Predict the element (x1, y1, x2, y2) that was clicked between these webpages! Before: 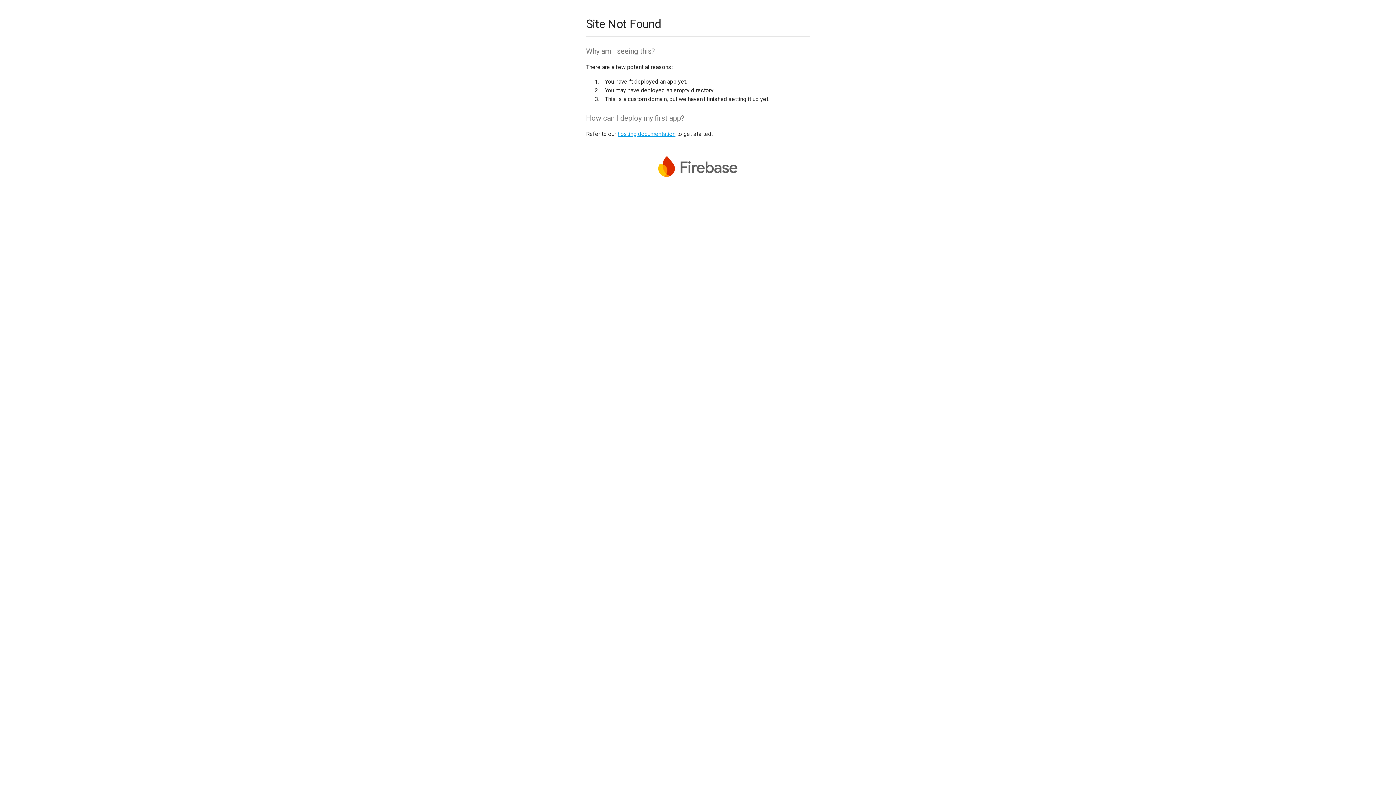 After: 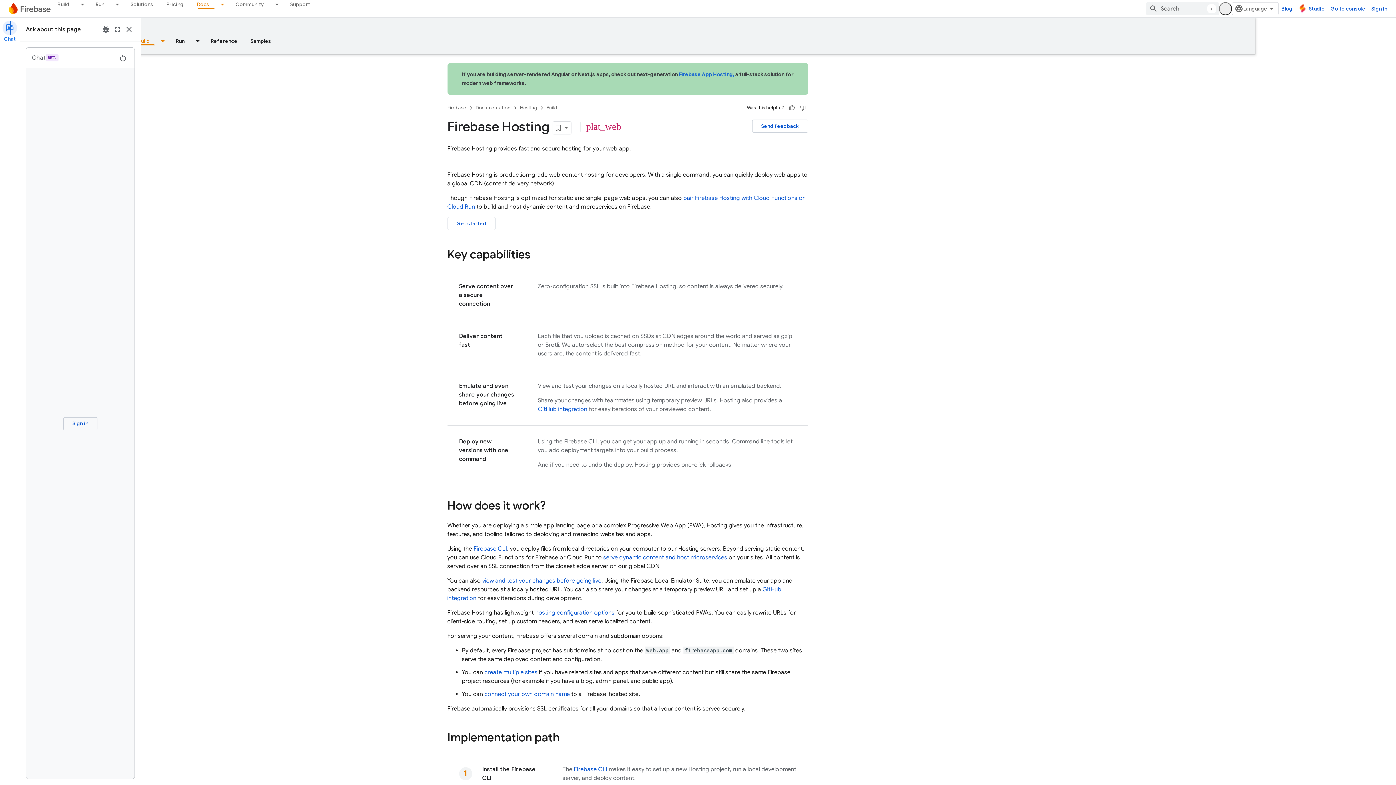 Action: label: hosting documentation bbox: (617, 130, 675, 137)